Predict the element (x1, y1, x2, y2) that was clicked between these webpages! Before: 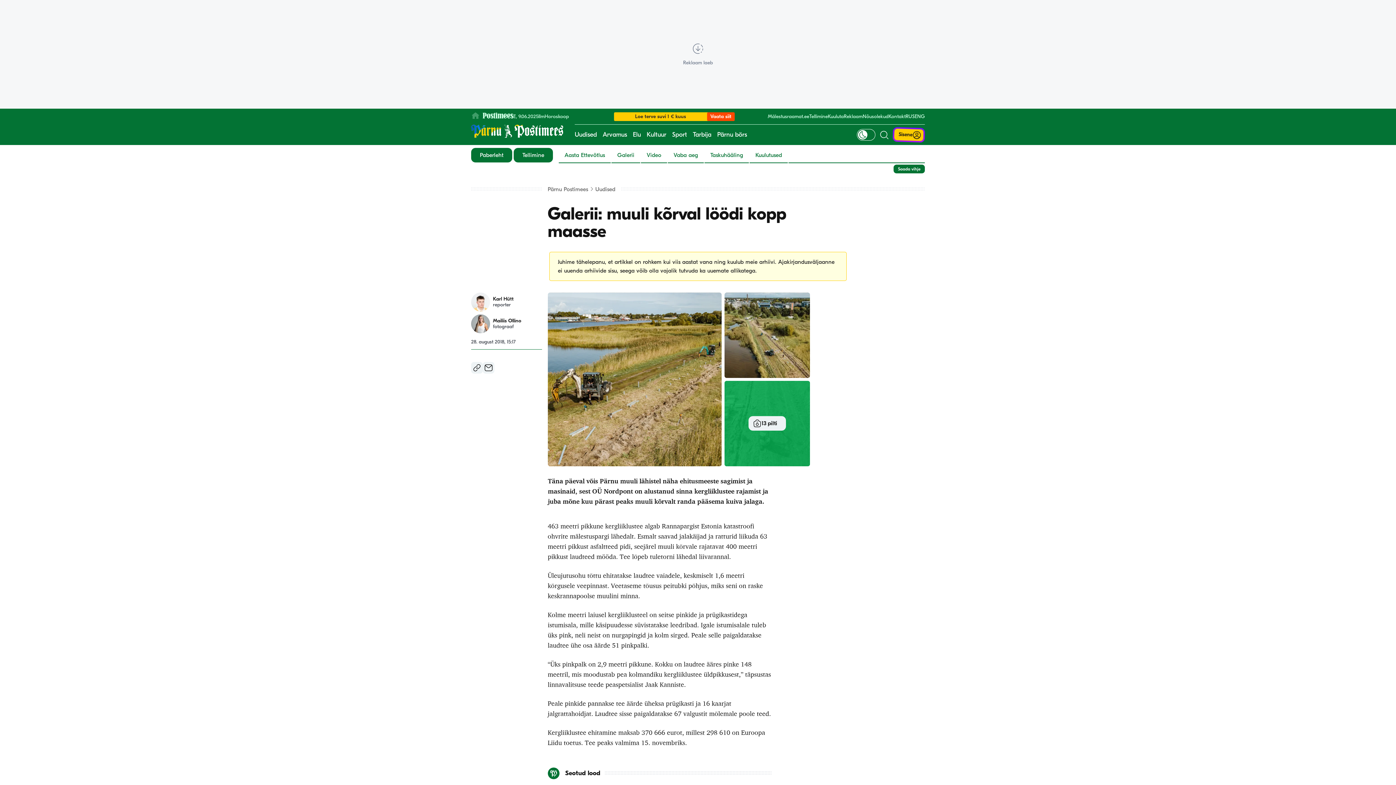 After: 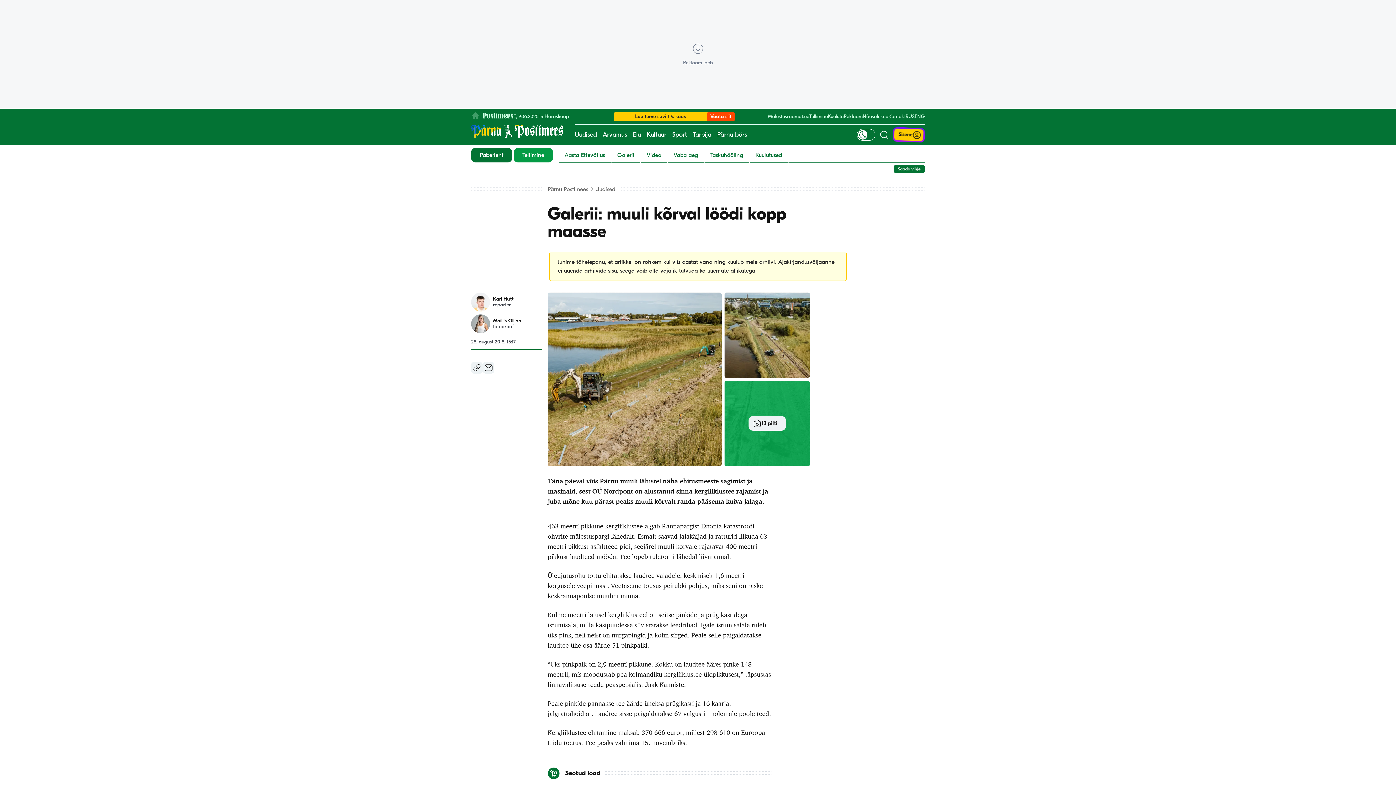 Action: bbox: (513, 148, 553, 162) label: Tellimine